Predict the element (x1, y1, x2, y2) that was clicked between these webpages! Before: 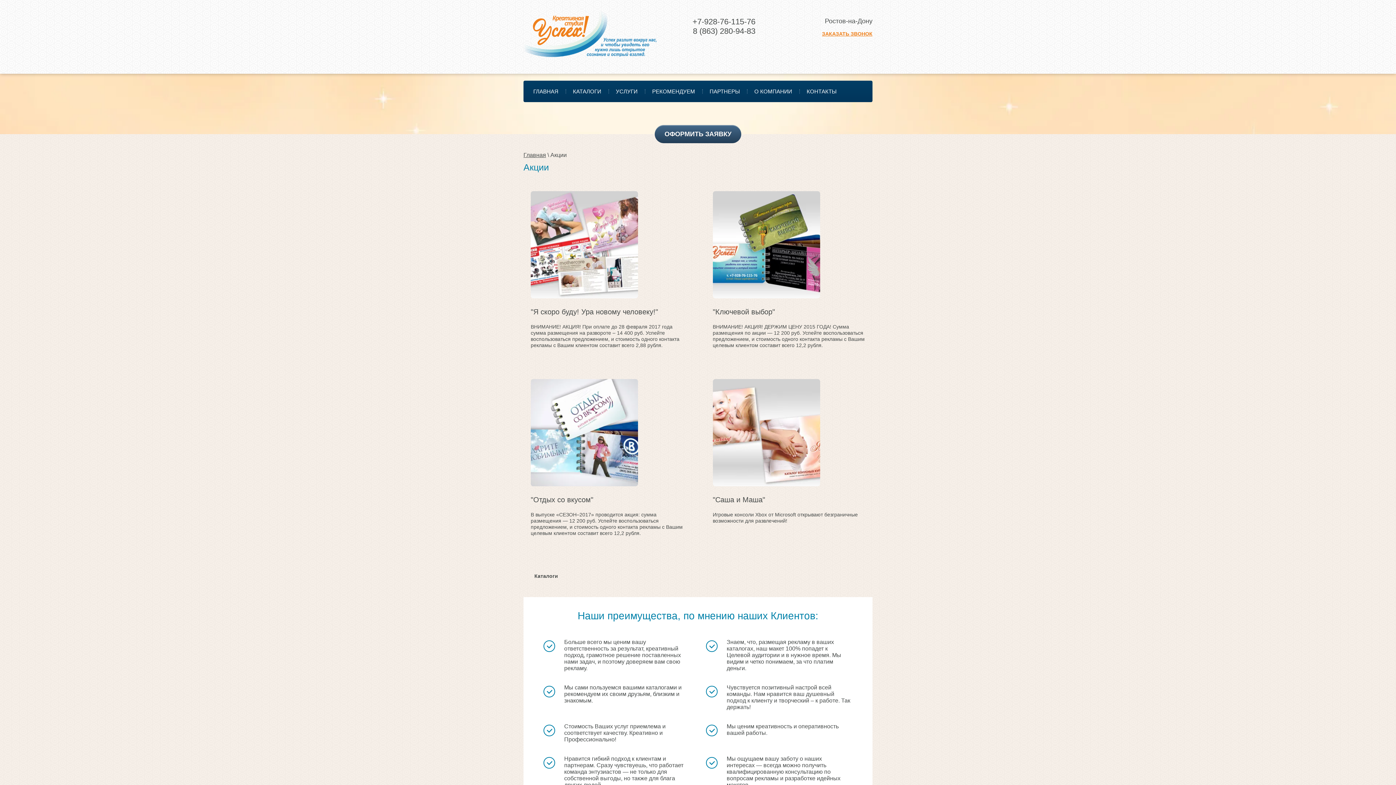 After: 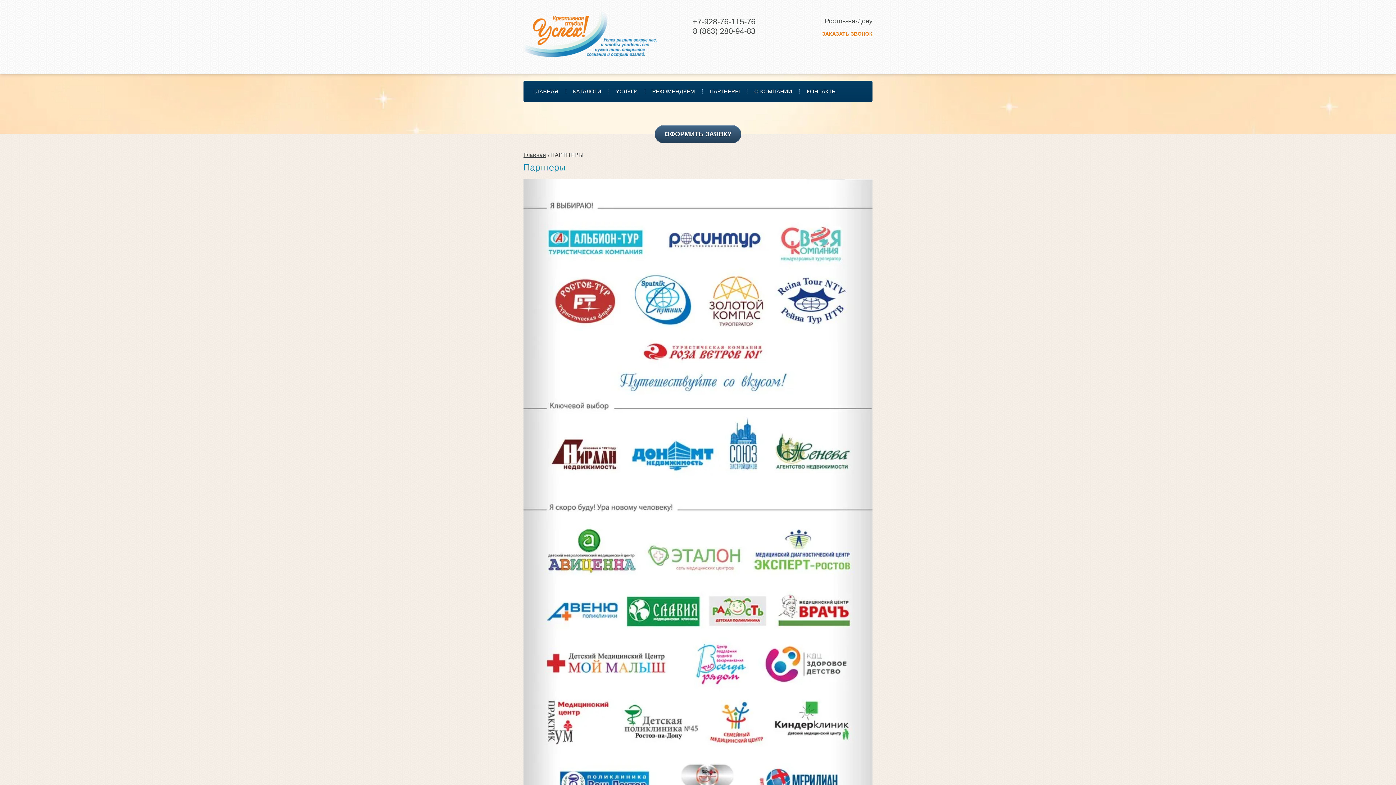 Action: label: ПАРТНЕРЫ bbox: (702, 85, 746, 97)